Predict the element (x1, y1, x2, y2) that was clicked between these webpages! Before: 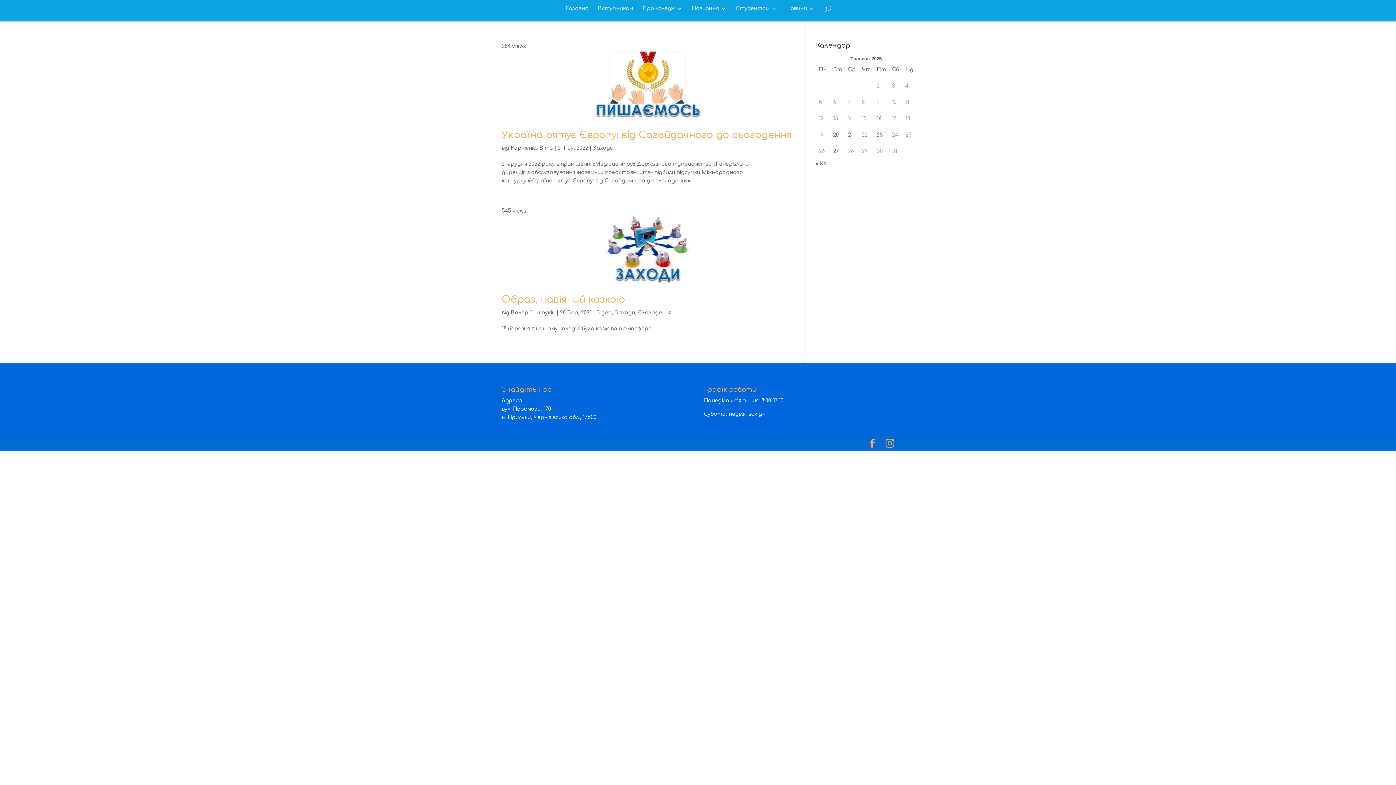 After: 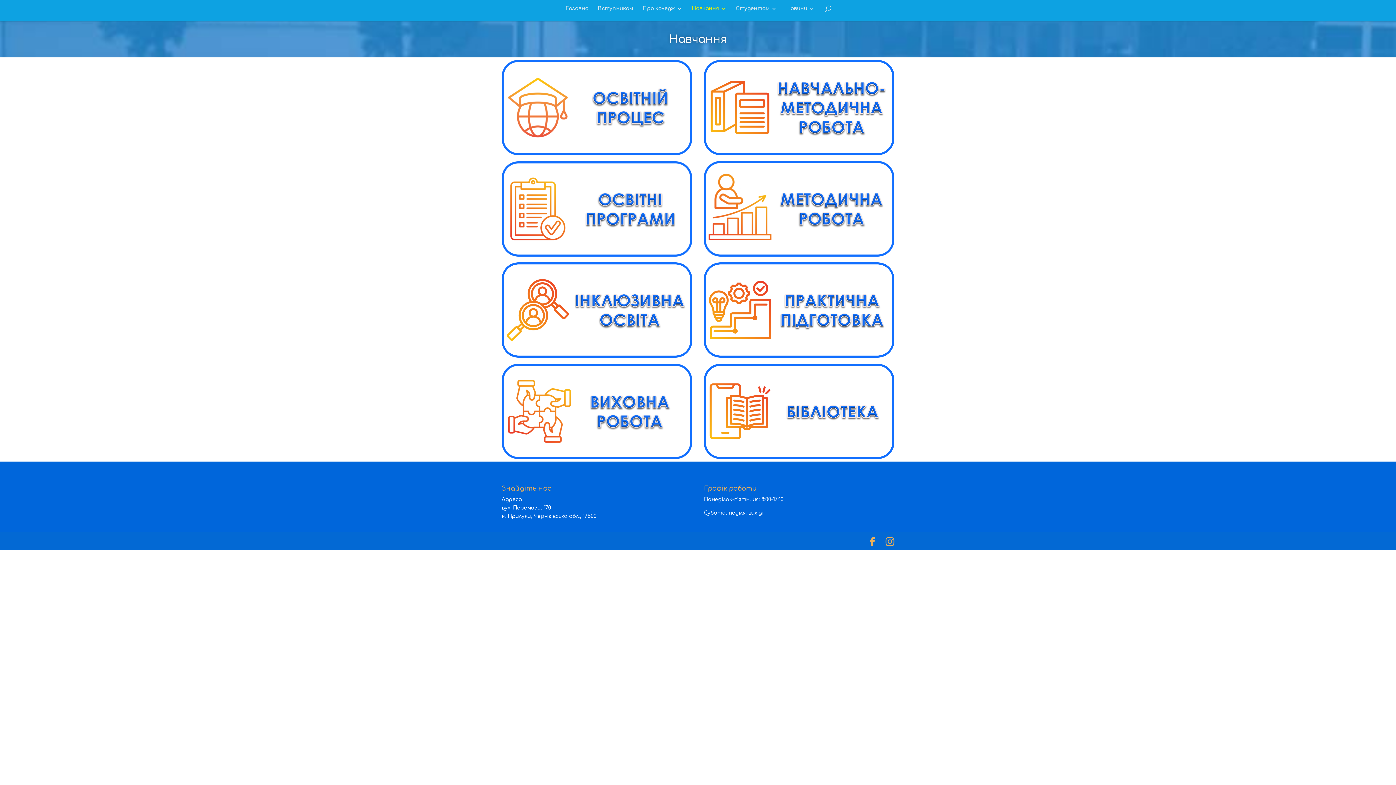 Action: label: Навчання bbox: (691, 6, 726, 21)